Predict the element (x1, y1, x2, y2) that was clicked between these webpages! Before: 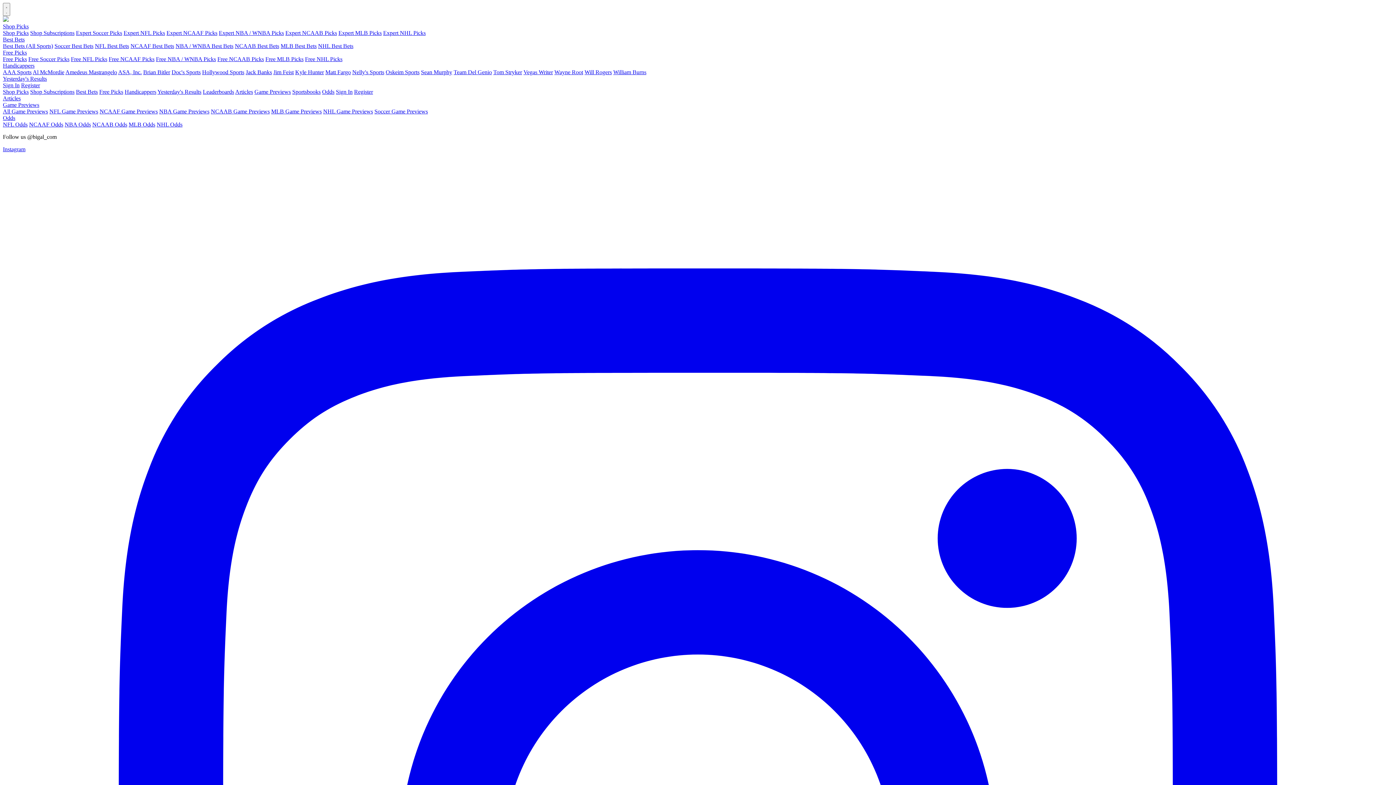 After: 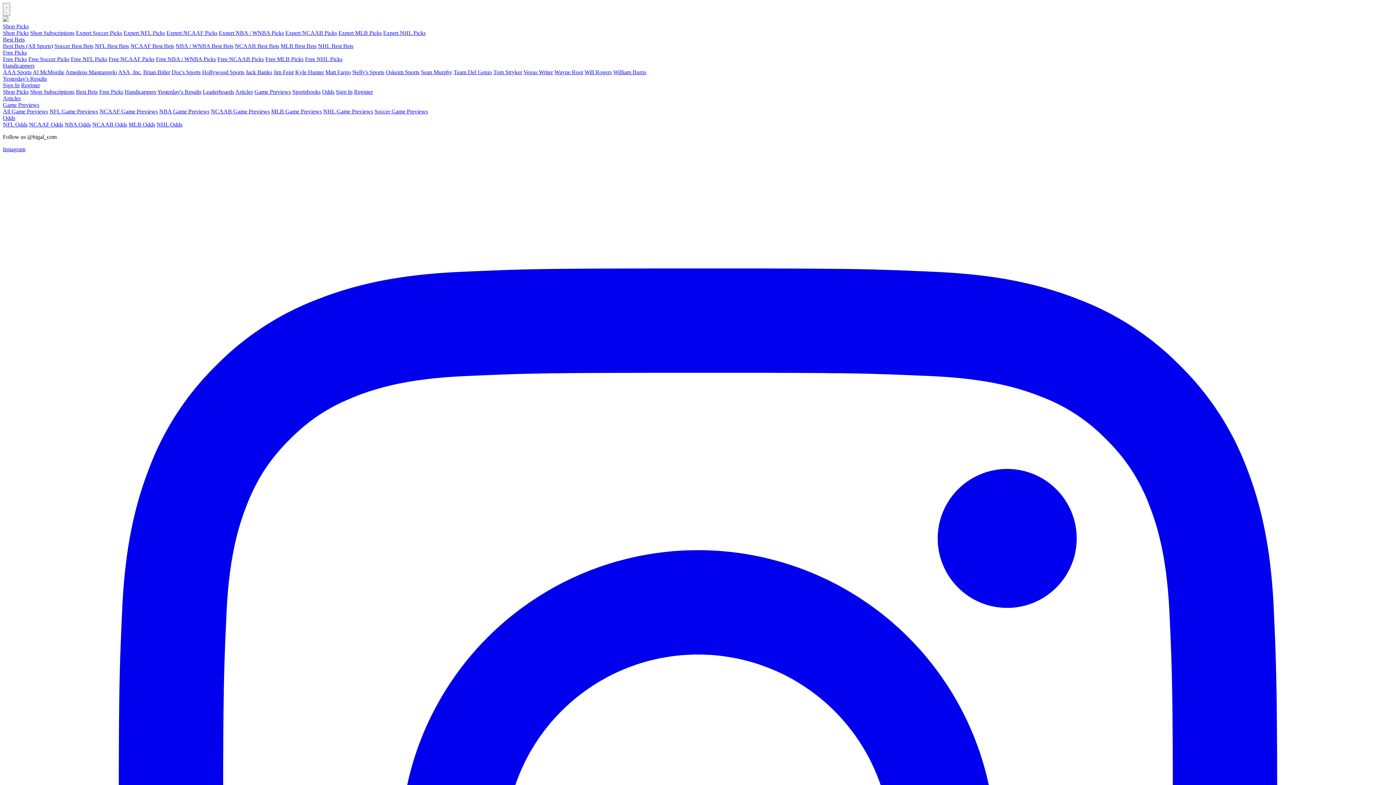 Action: label: NHL Odds bbox: (156, 121, 182, 127)